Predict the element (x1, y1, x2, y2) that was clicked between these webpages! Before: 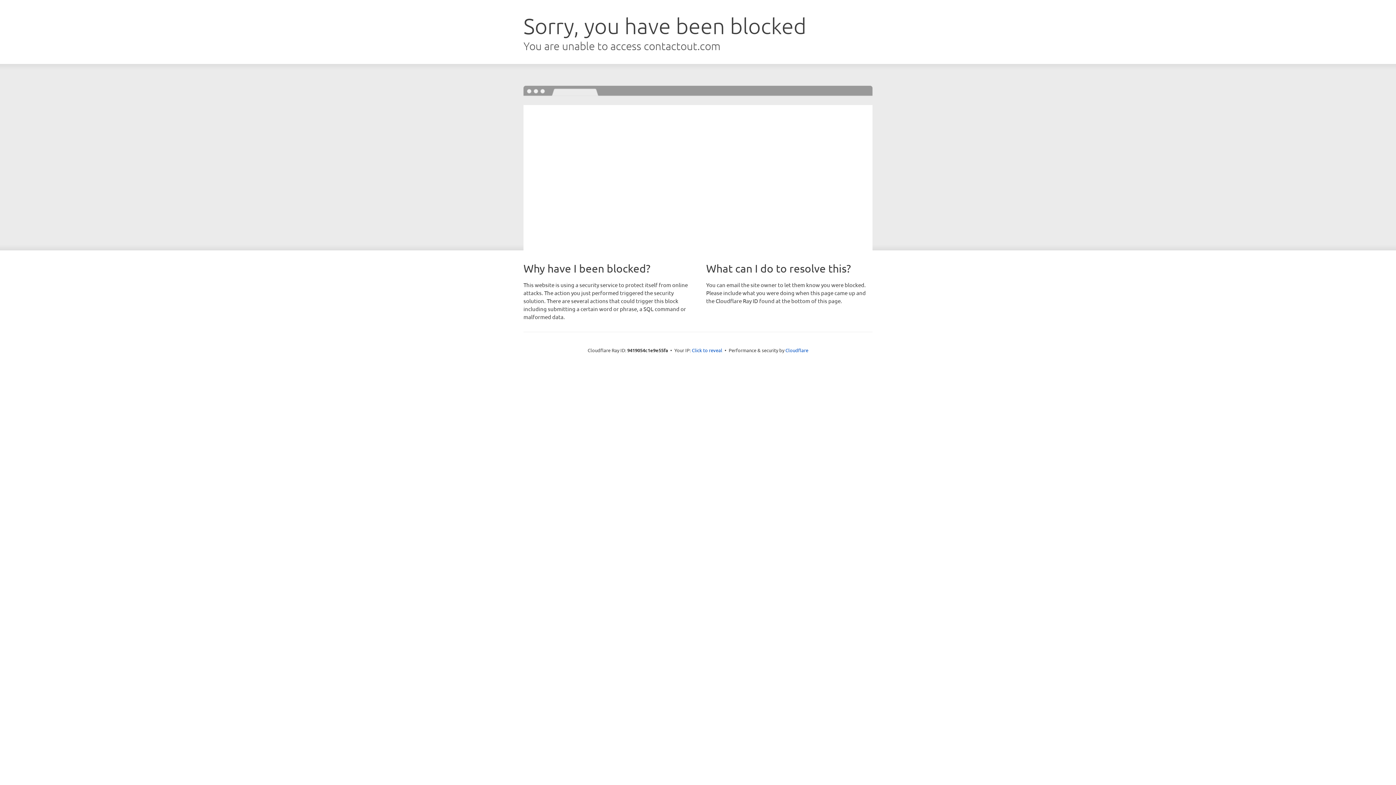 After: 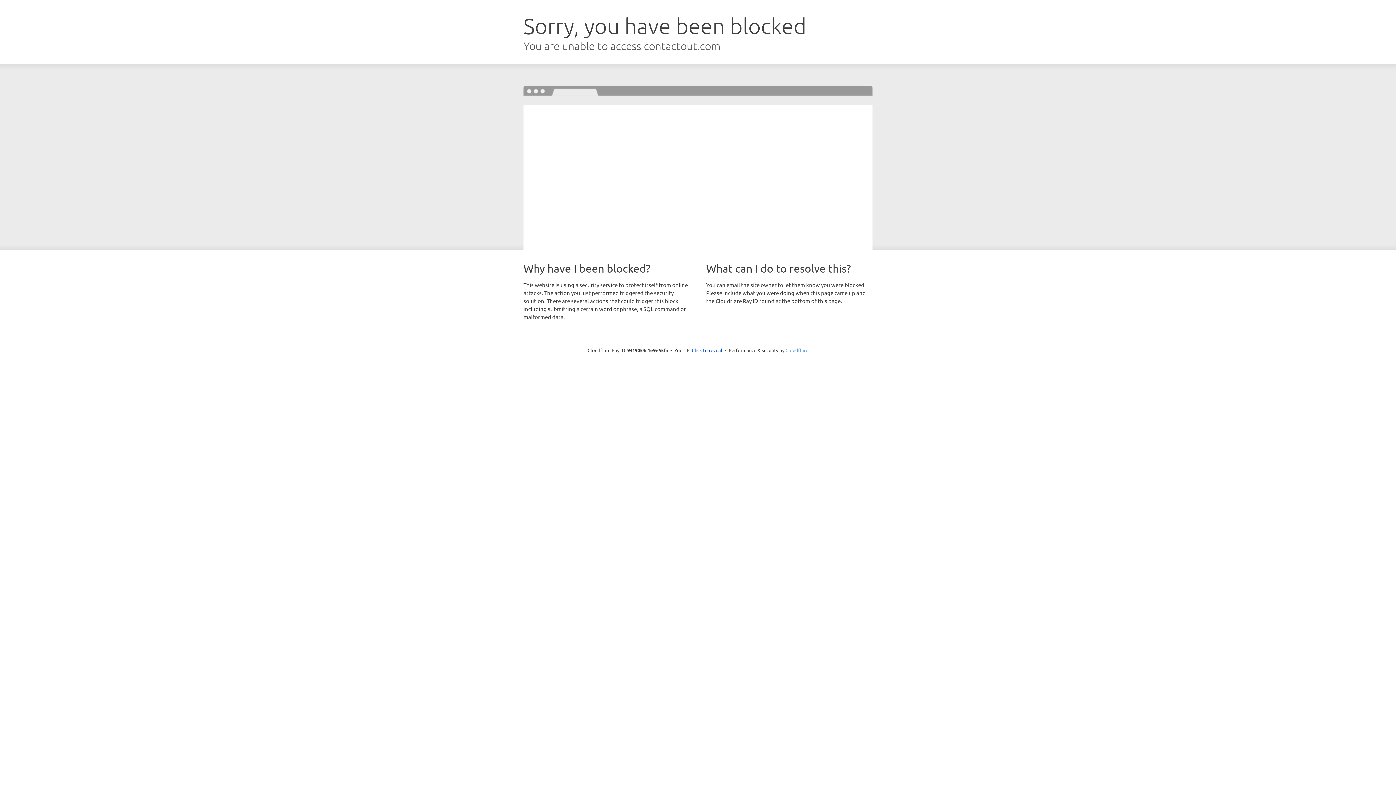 Action: bbox: (785, 347, 808, 353) label: Cloudflare